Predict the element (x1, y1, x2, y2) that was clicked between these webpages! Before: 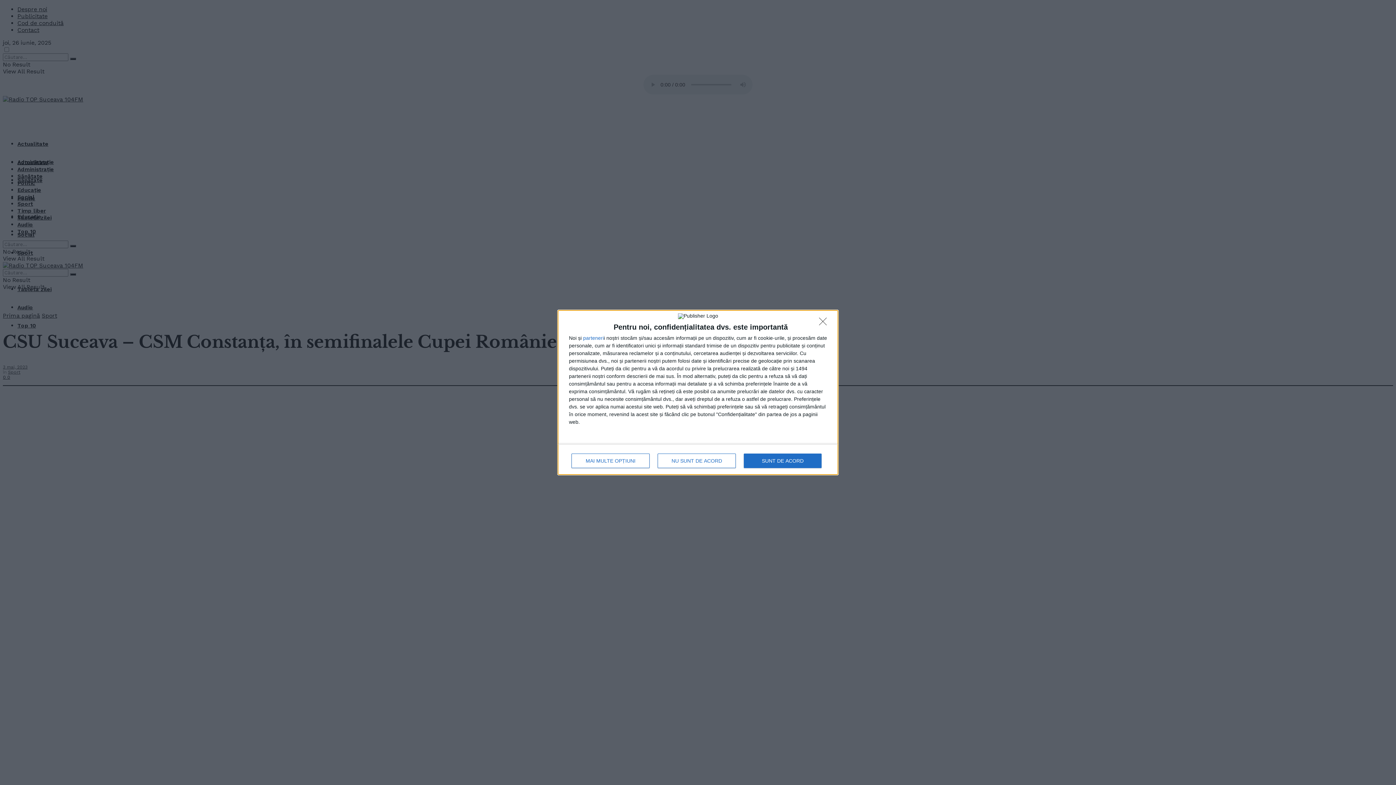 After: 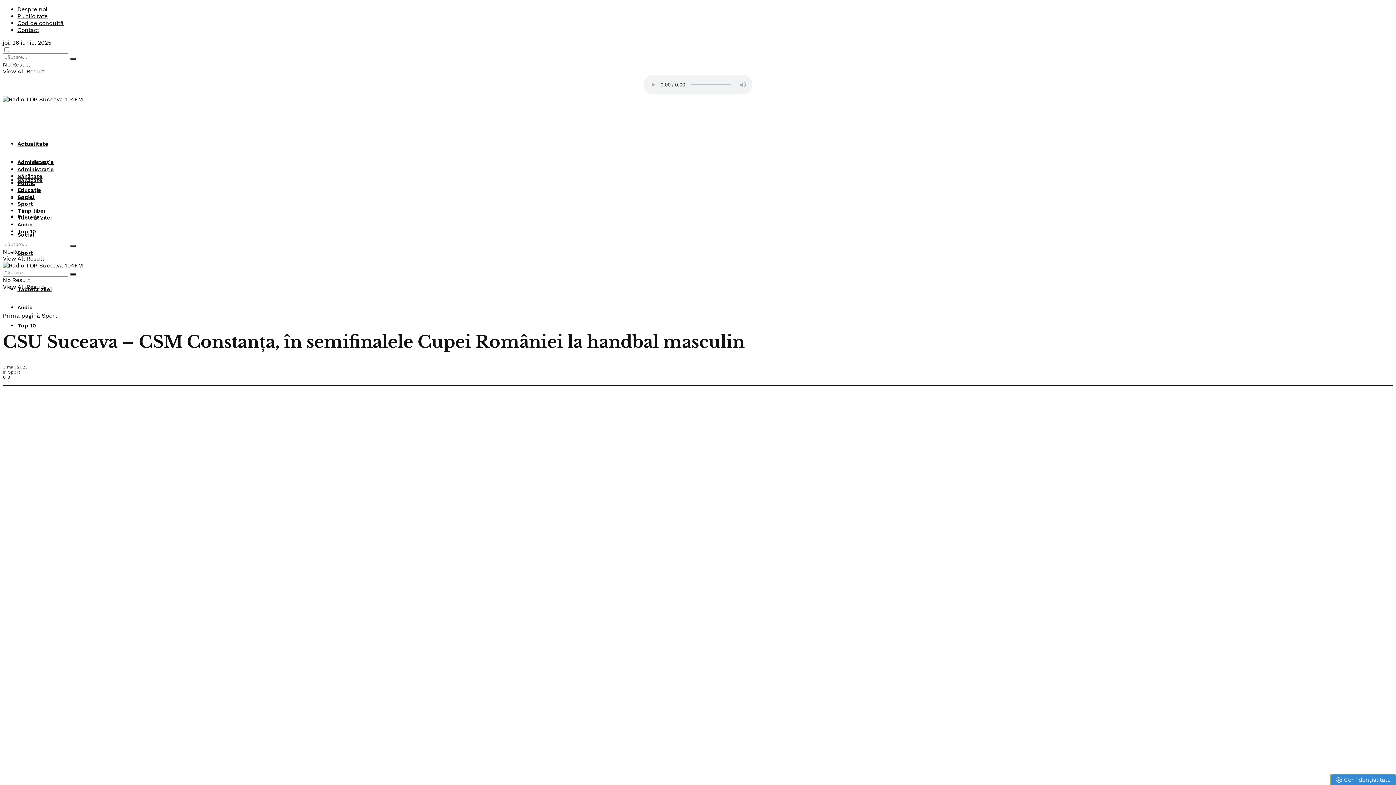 Action: label: NU SUNT DE ACORD bbox: (819, 317, 830, 329)